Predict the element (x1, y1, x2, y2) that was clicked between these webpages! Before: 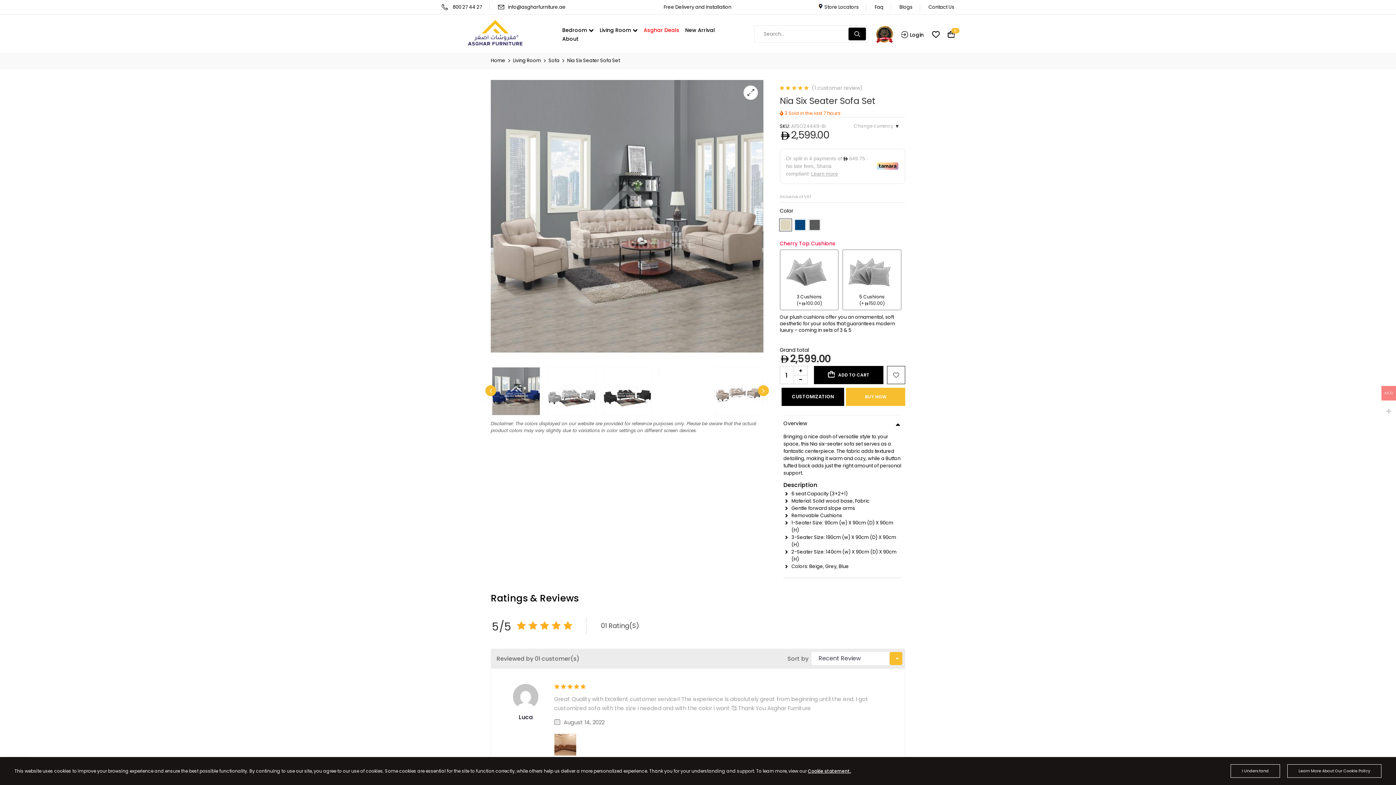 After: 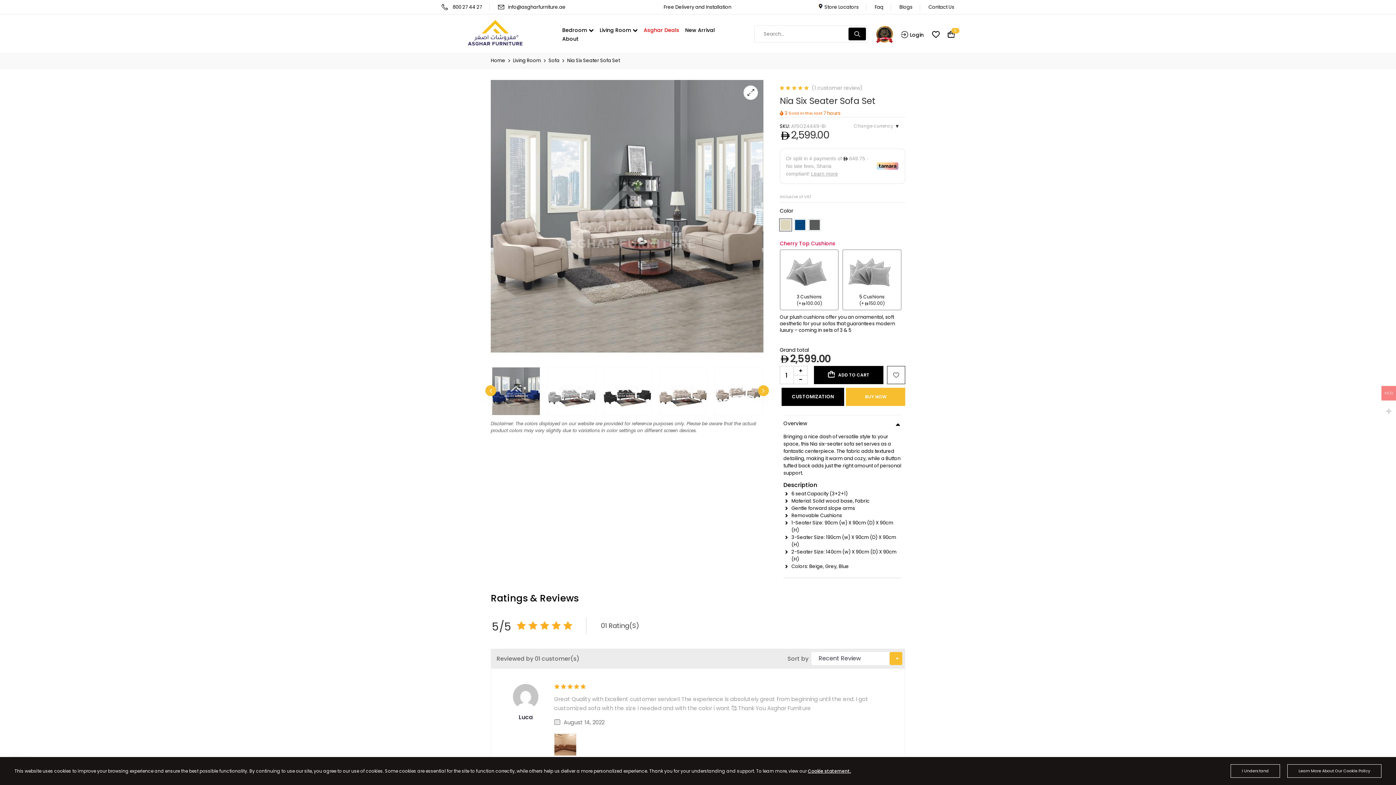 Action: bbox: (452, 3, 482, 10) label: 800 27 44 27